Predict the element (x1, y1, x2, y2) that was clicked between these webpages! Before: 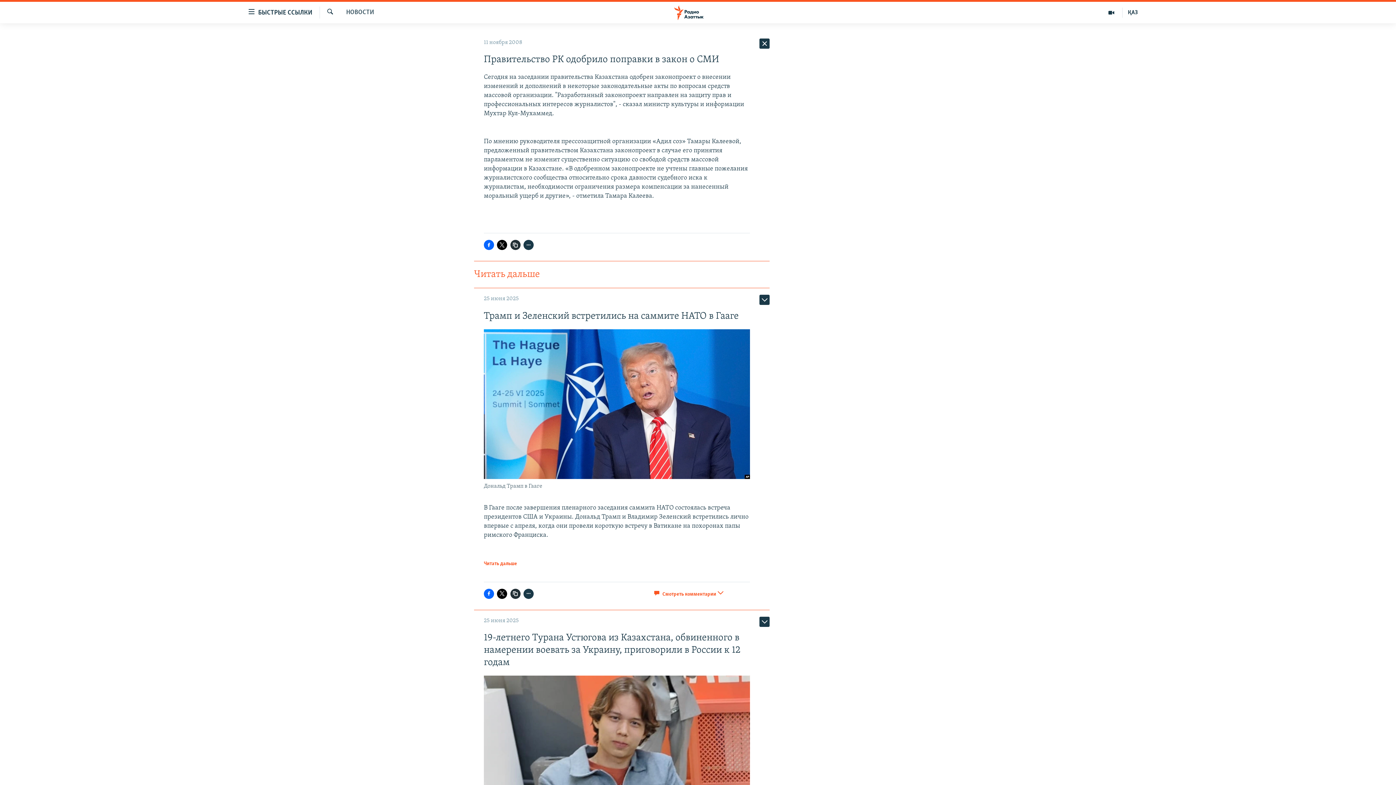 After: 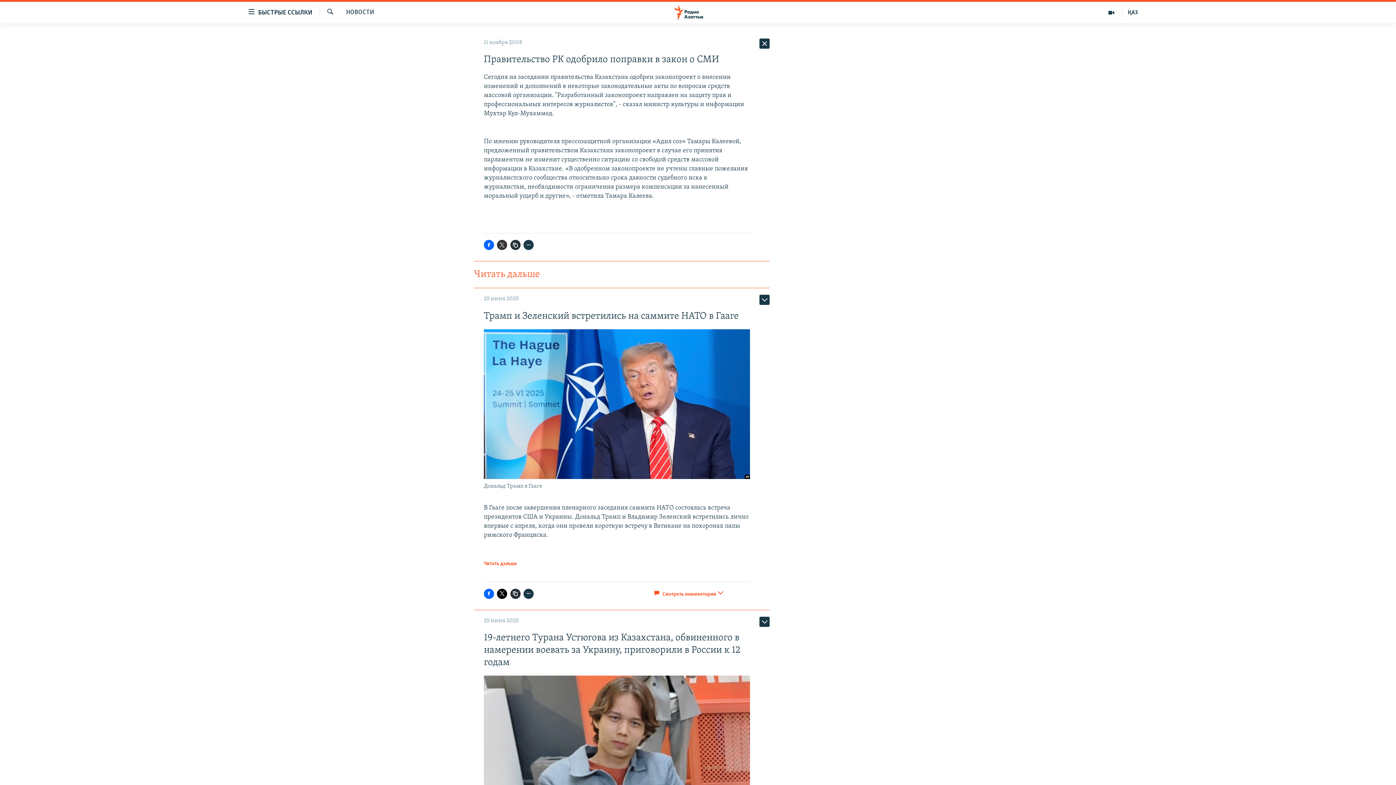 Action: bbox: (497, 240, 507, 250)